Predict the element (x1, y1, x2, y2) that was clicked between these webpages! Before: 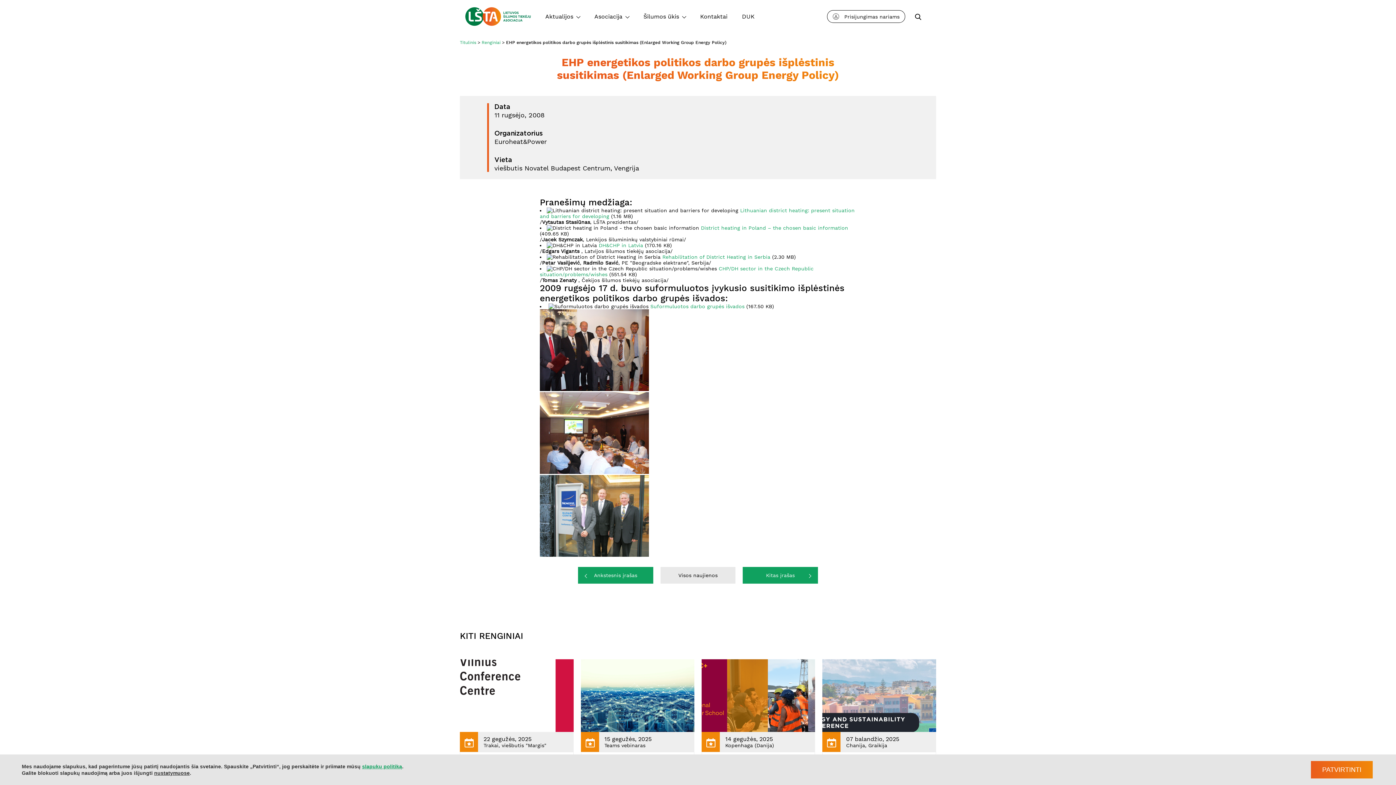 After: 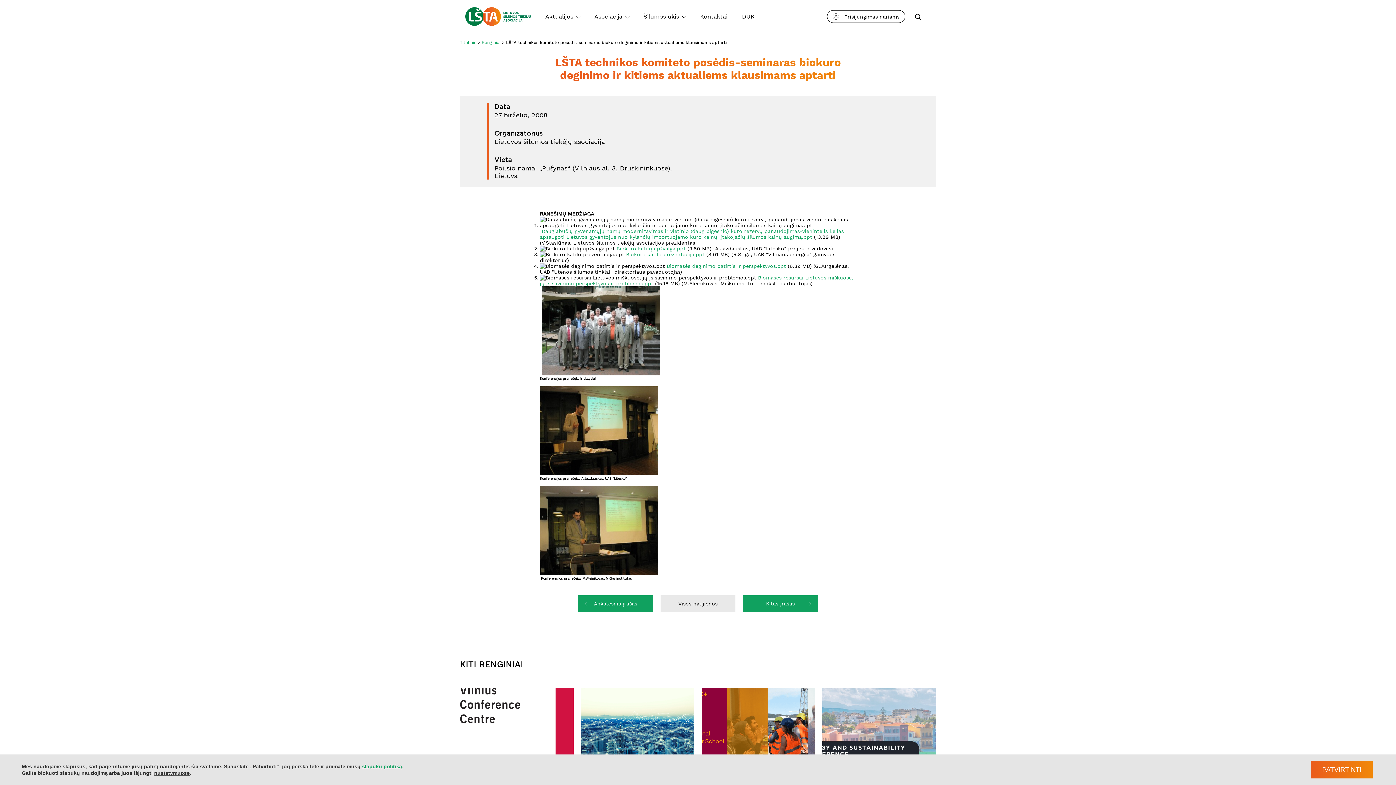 Action: bbox: (578, 567, 653, 584) label: Ankstesnis įrašas